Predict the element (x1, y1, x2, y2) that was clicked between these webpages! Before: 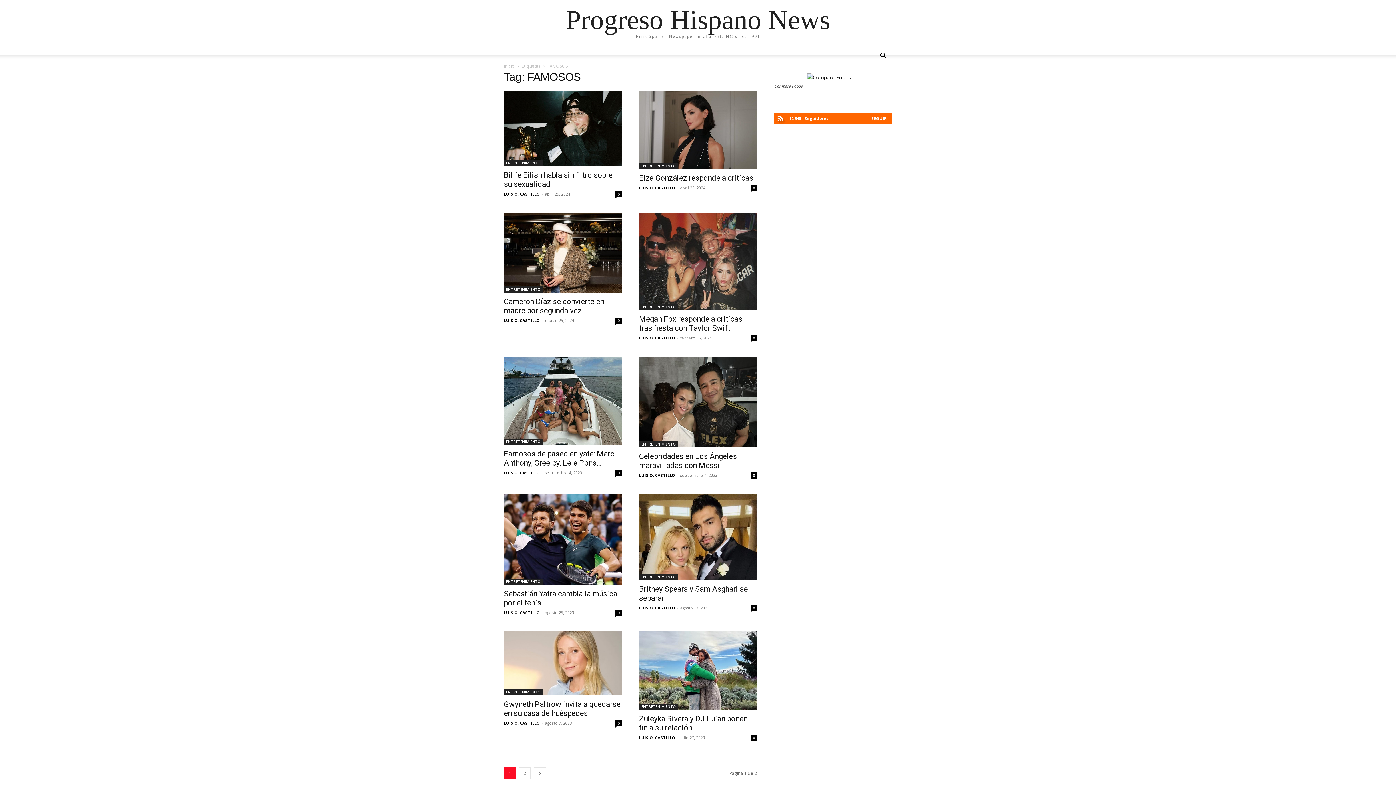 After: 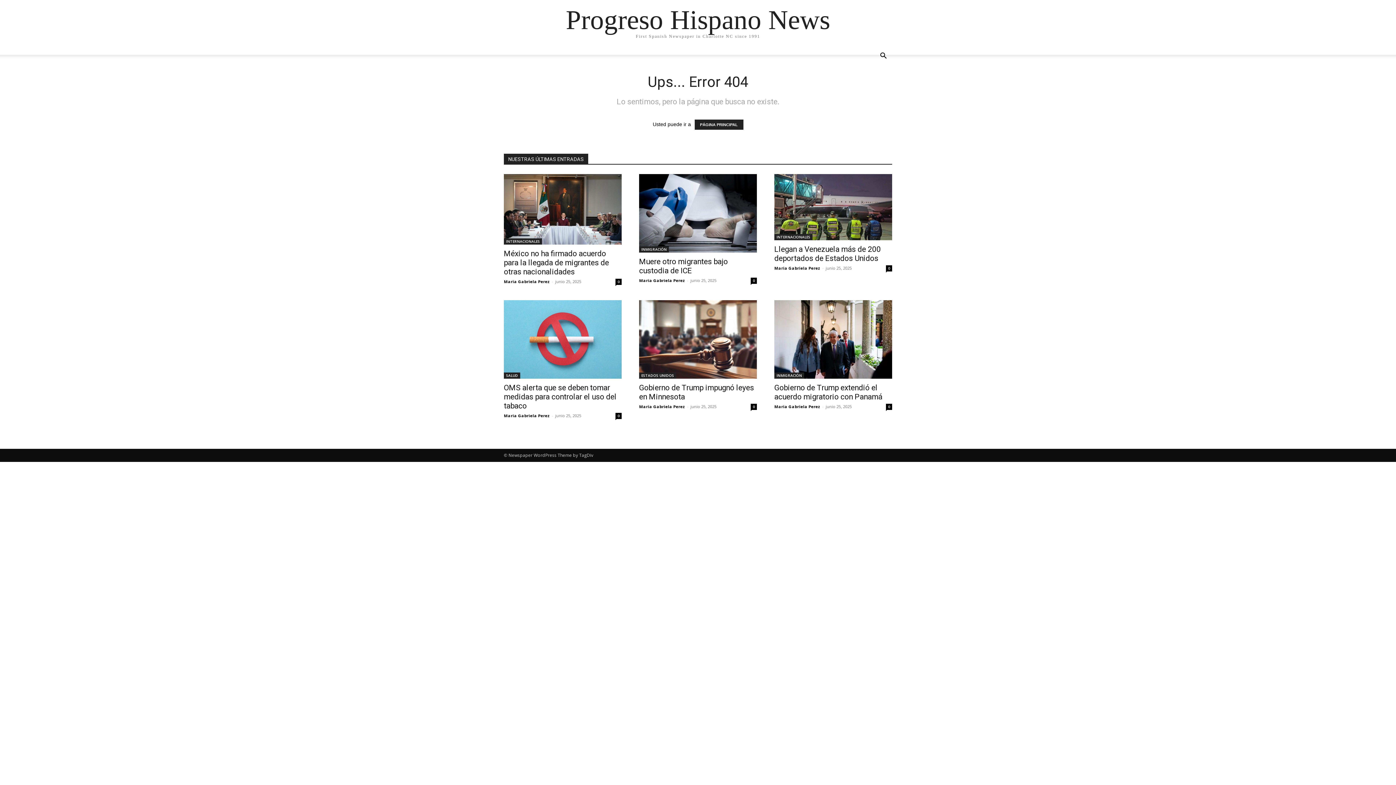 Action: bbox: (639, 335, 675, 340) label: LUIS O. CASTILLO